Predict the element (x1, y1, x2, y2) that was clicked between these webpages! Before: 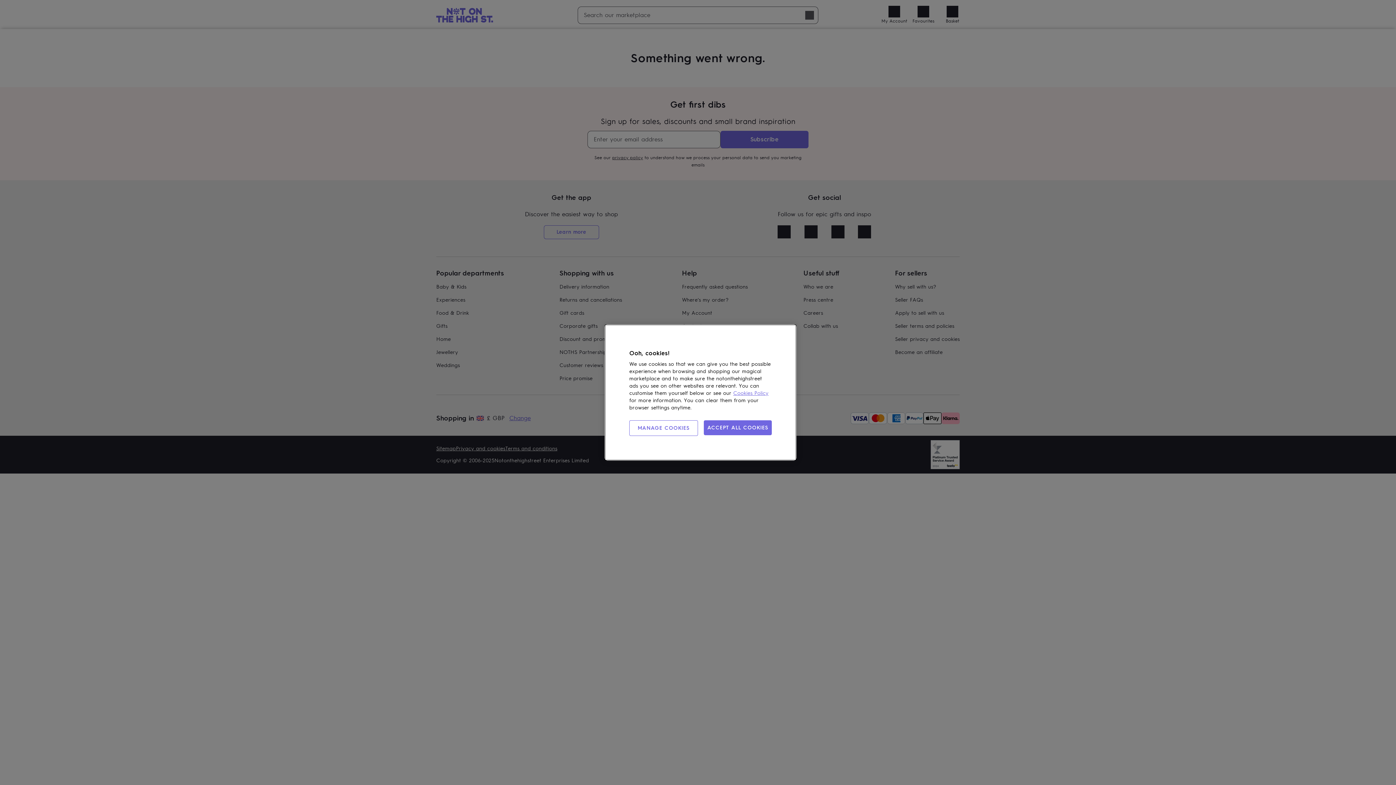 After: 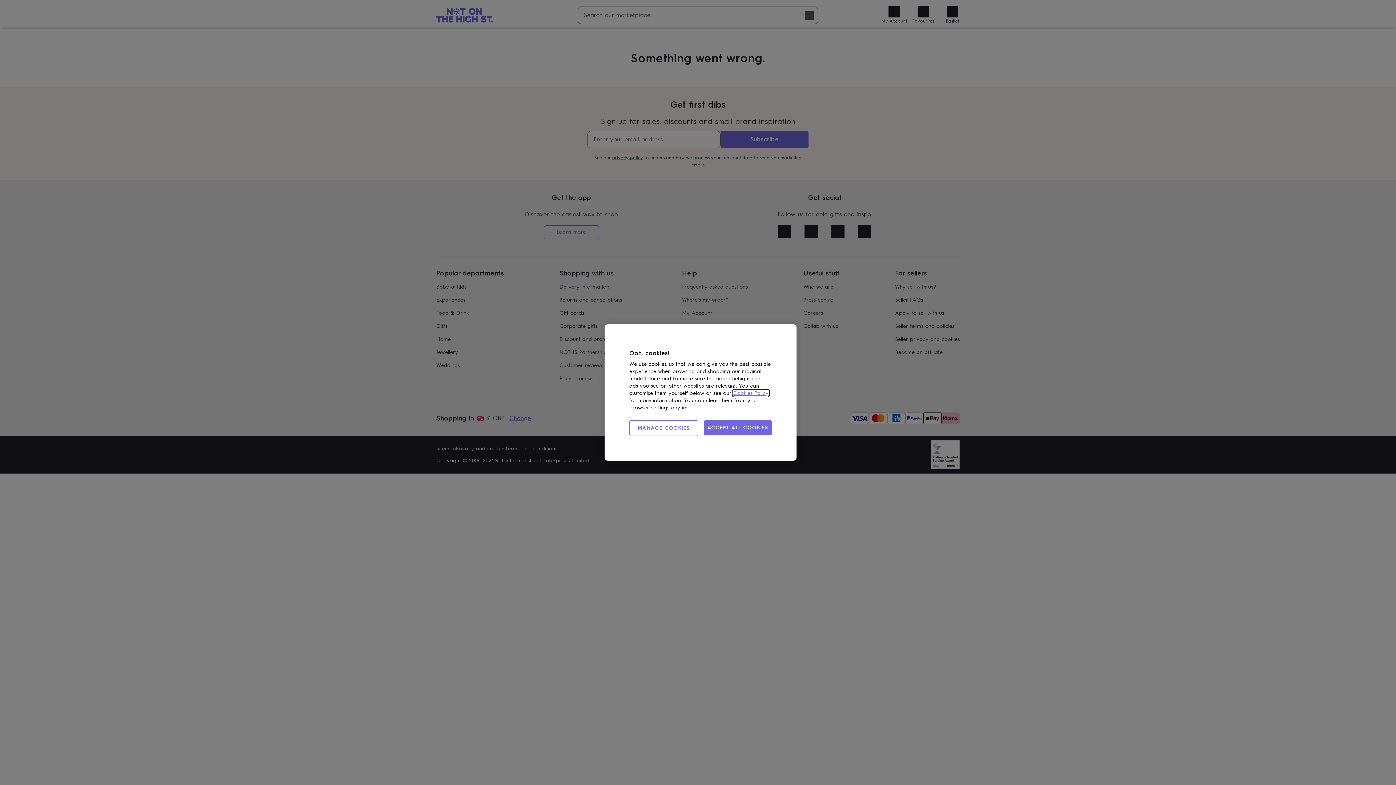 Action: label: Cookies Policy bbox: (733, 390, 768, 396)